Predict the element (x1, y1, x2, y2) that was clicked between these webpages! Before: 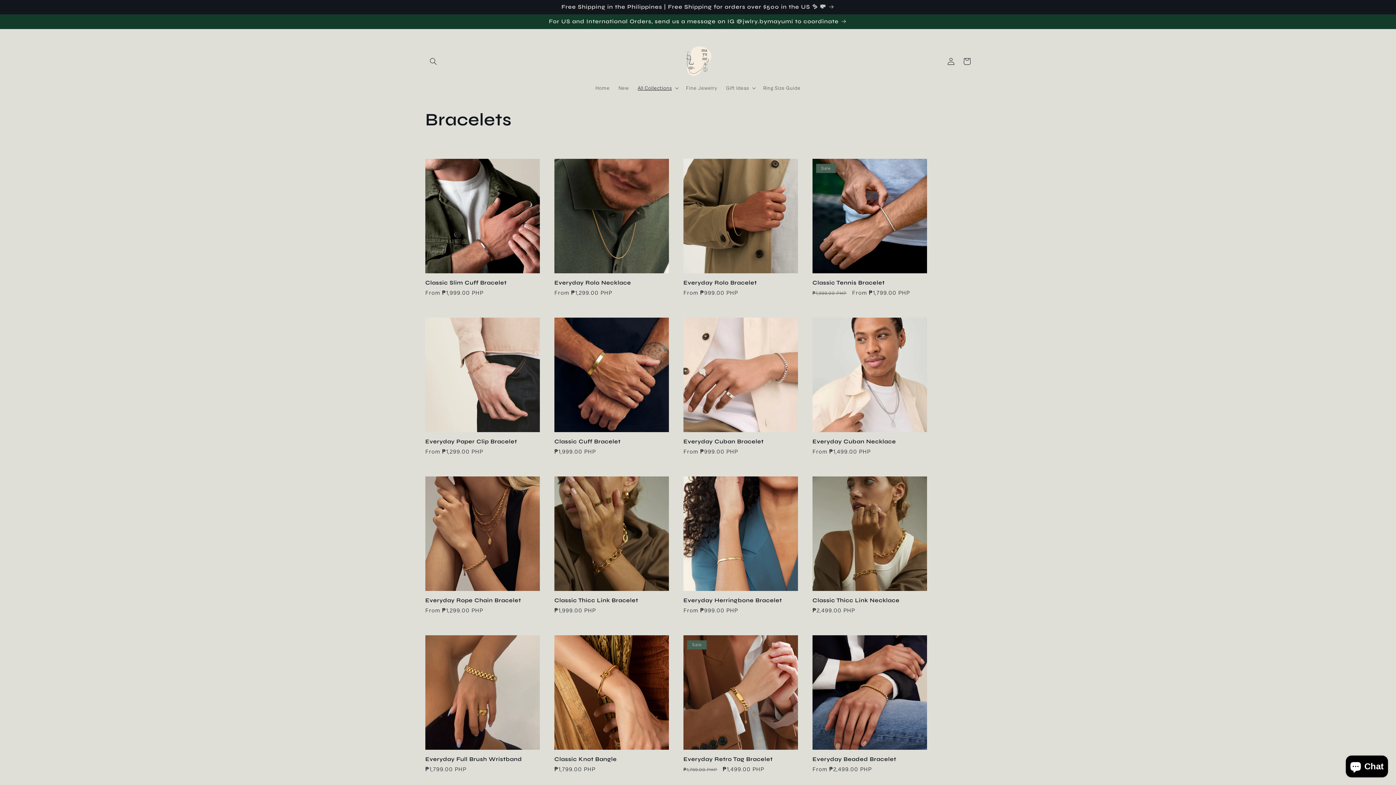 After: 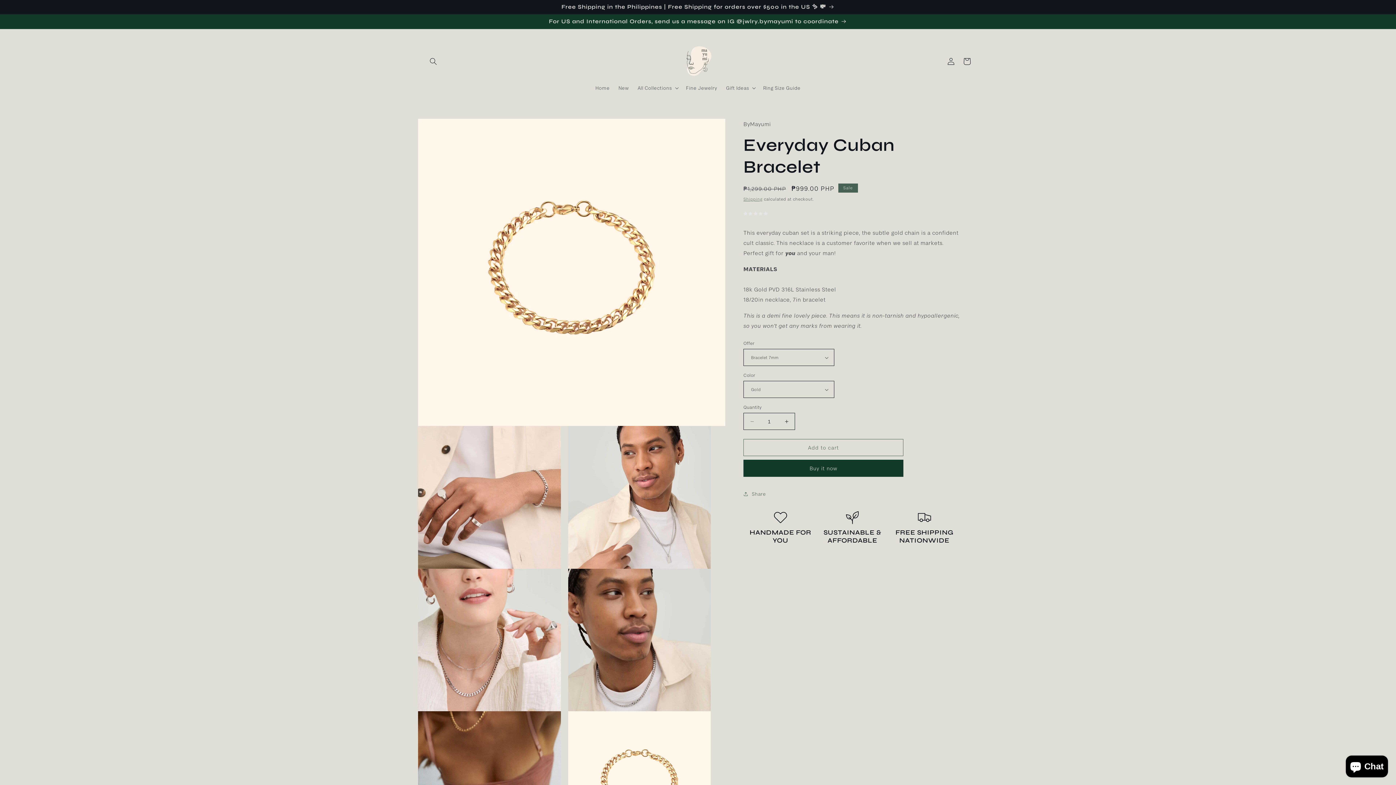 Action: bbox: (683, 438, 798, 445) label: Everyday Cuban Bracelet